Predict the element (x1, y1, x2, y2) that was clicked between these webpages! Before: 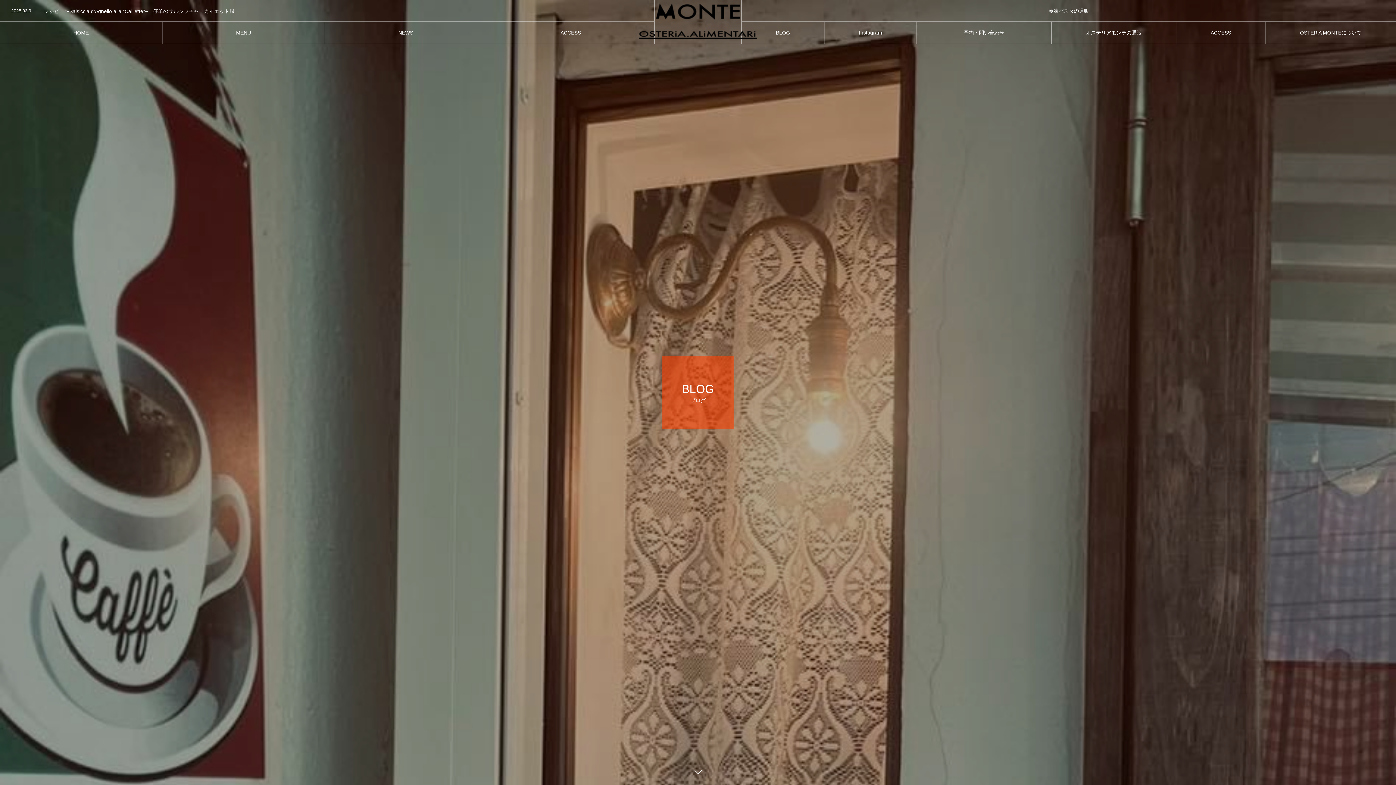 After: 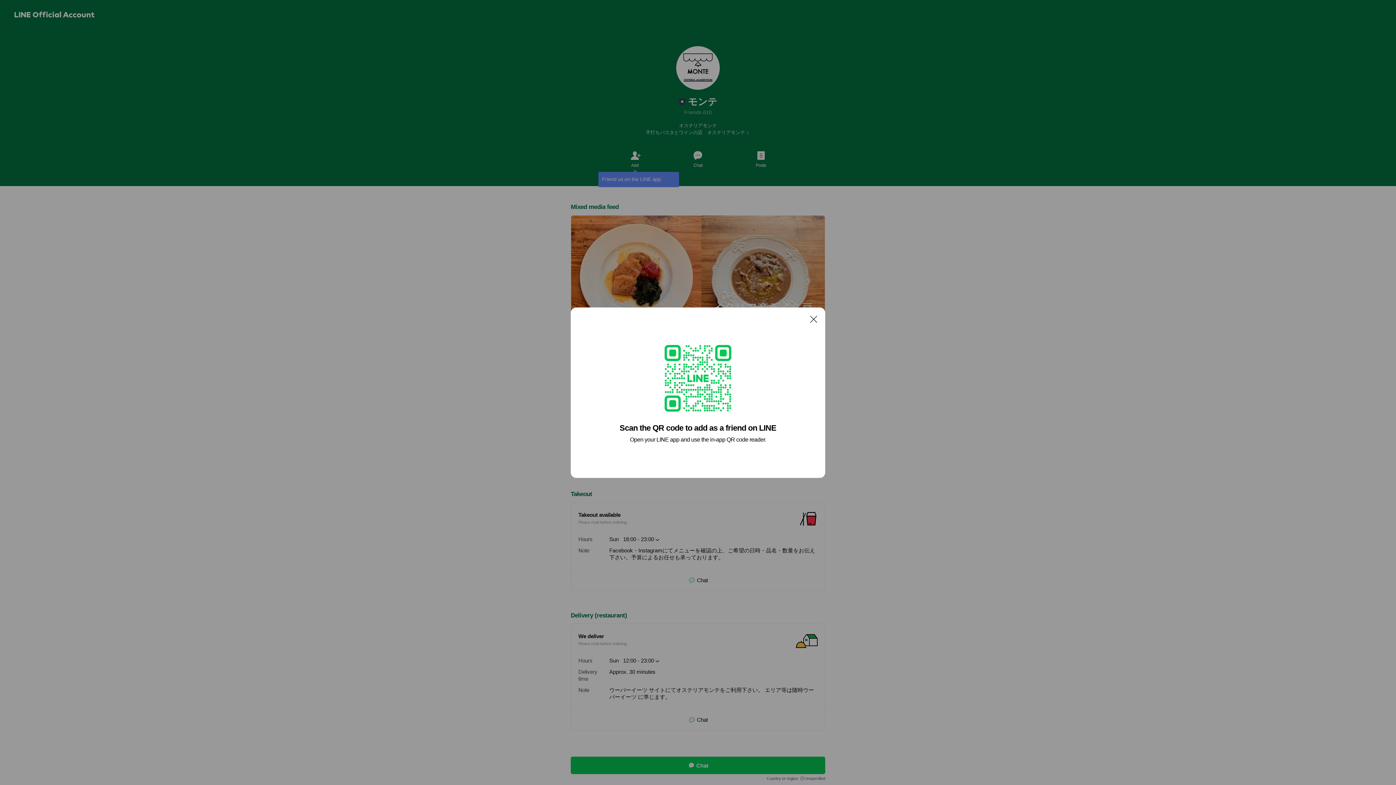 Action: label: 予約・問い合わせ
LINE公式アカウント”モンテ” bbox: (916, 21, 1051, 43)